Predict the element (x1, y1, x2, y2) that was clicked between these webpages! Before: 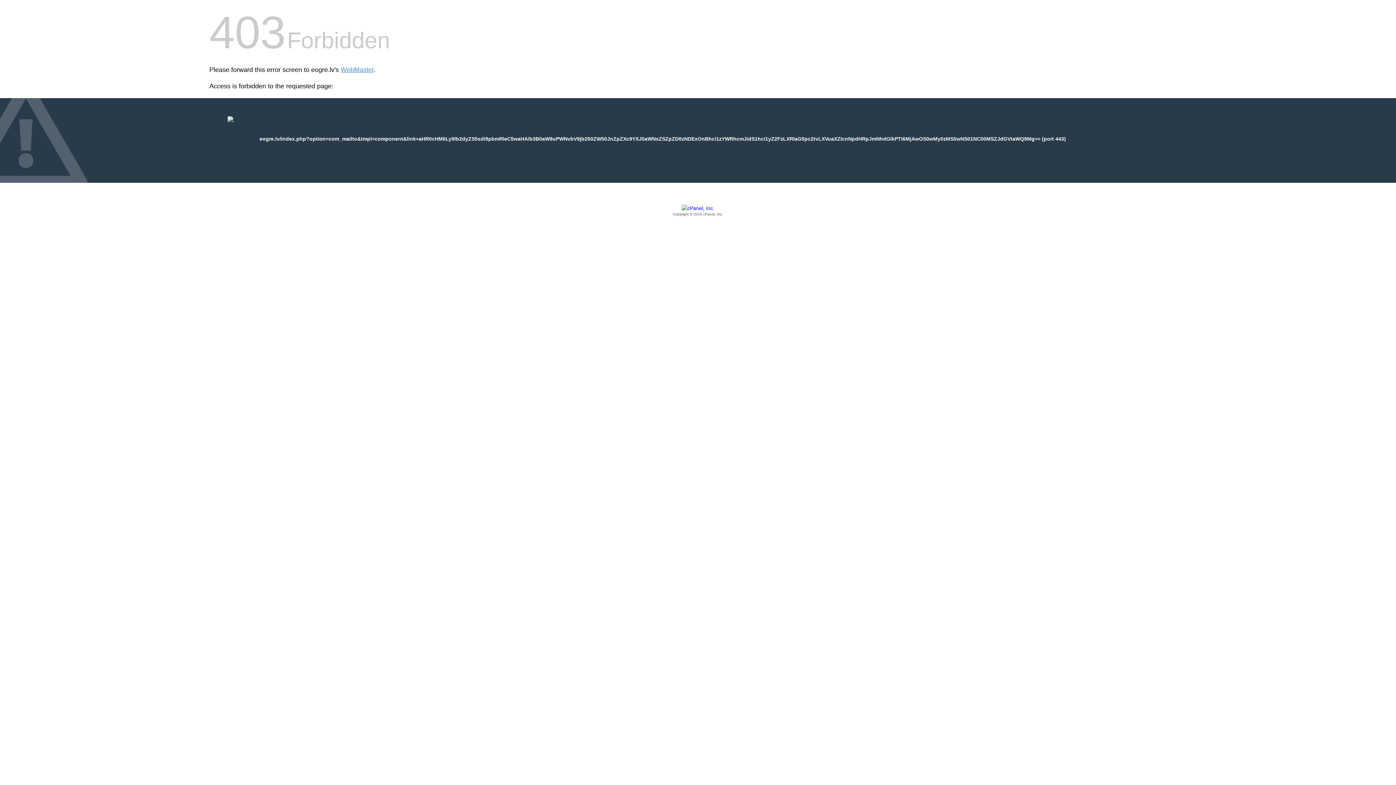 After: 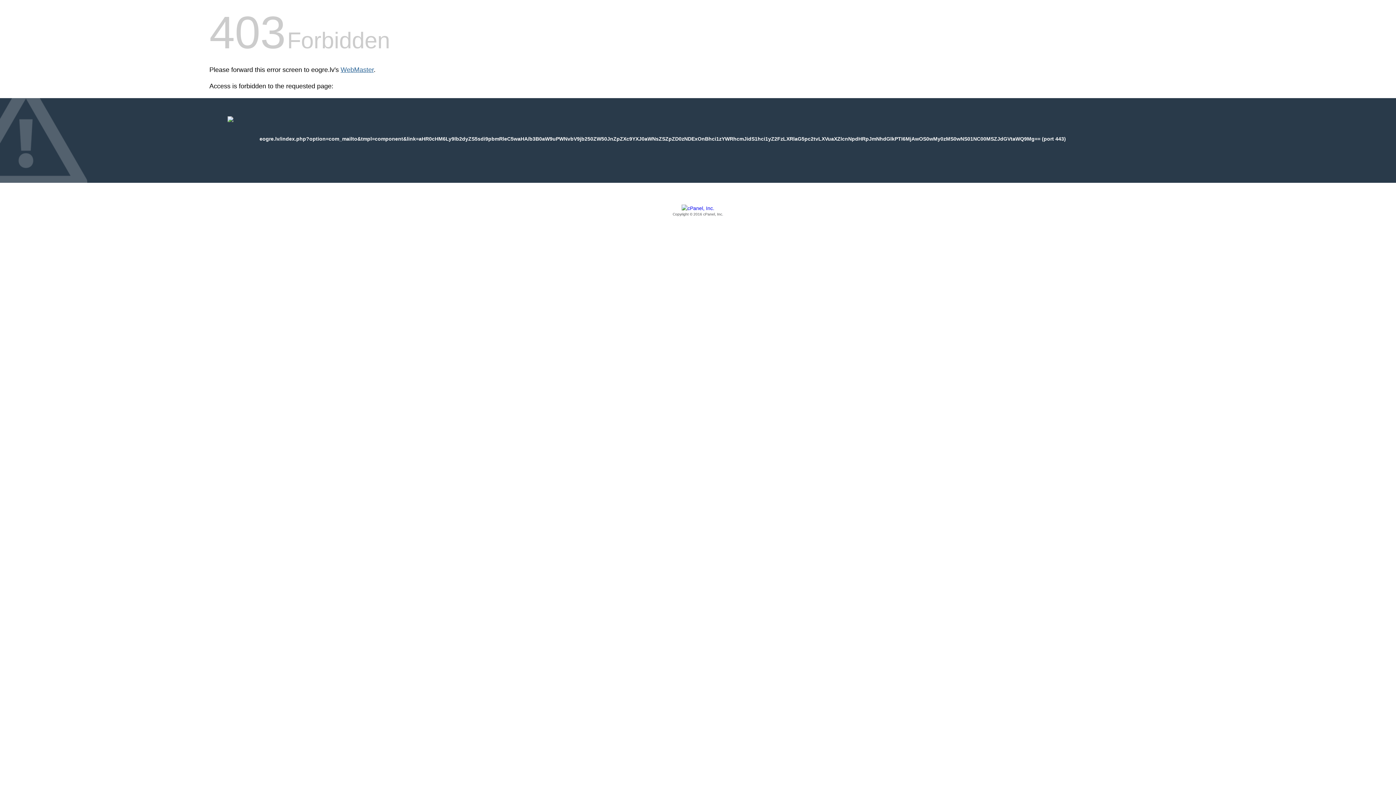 Action: bbox: (340, 66, 373, 73) label: WebMaster